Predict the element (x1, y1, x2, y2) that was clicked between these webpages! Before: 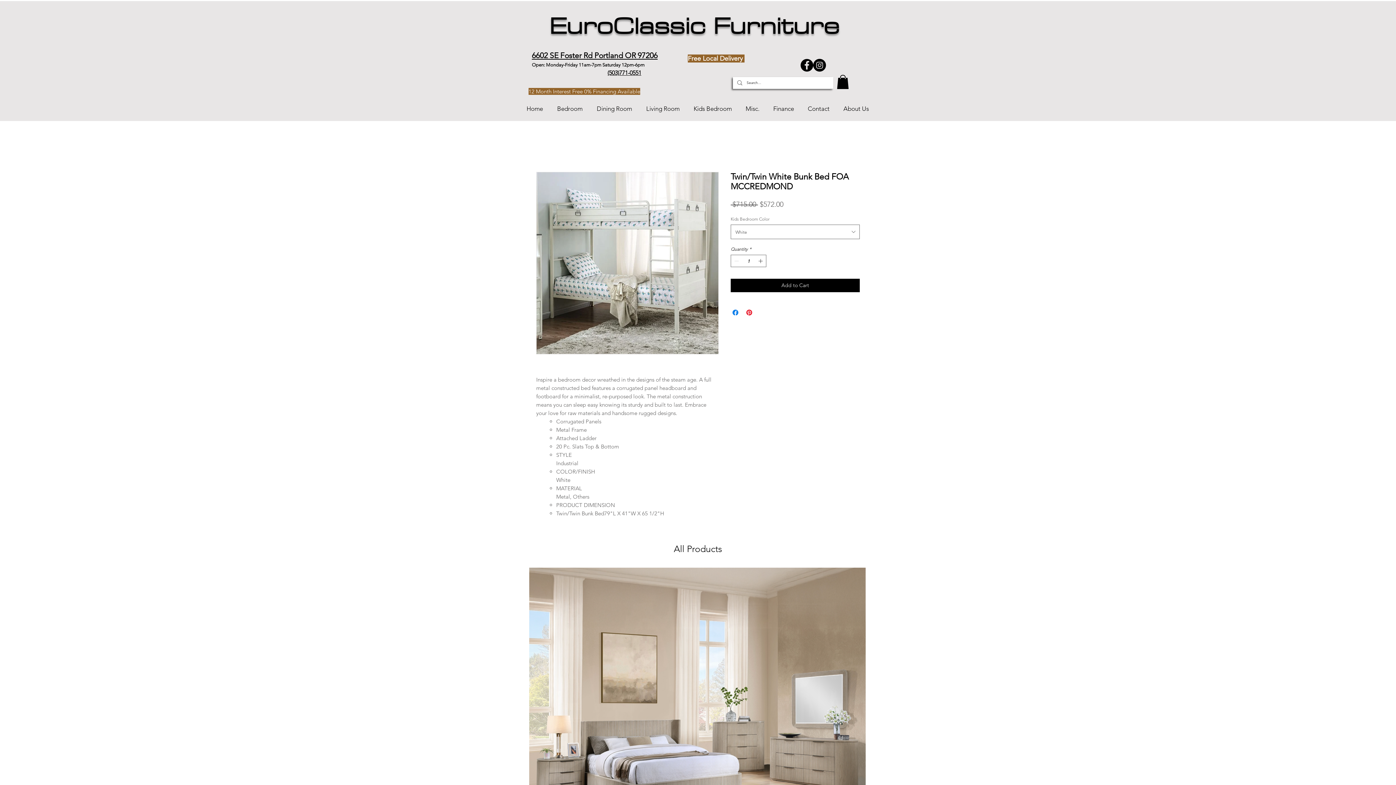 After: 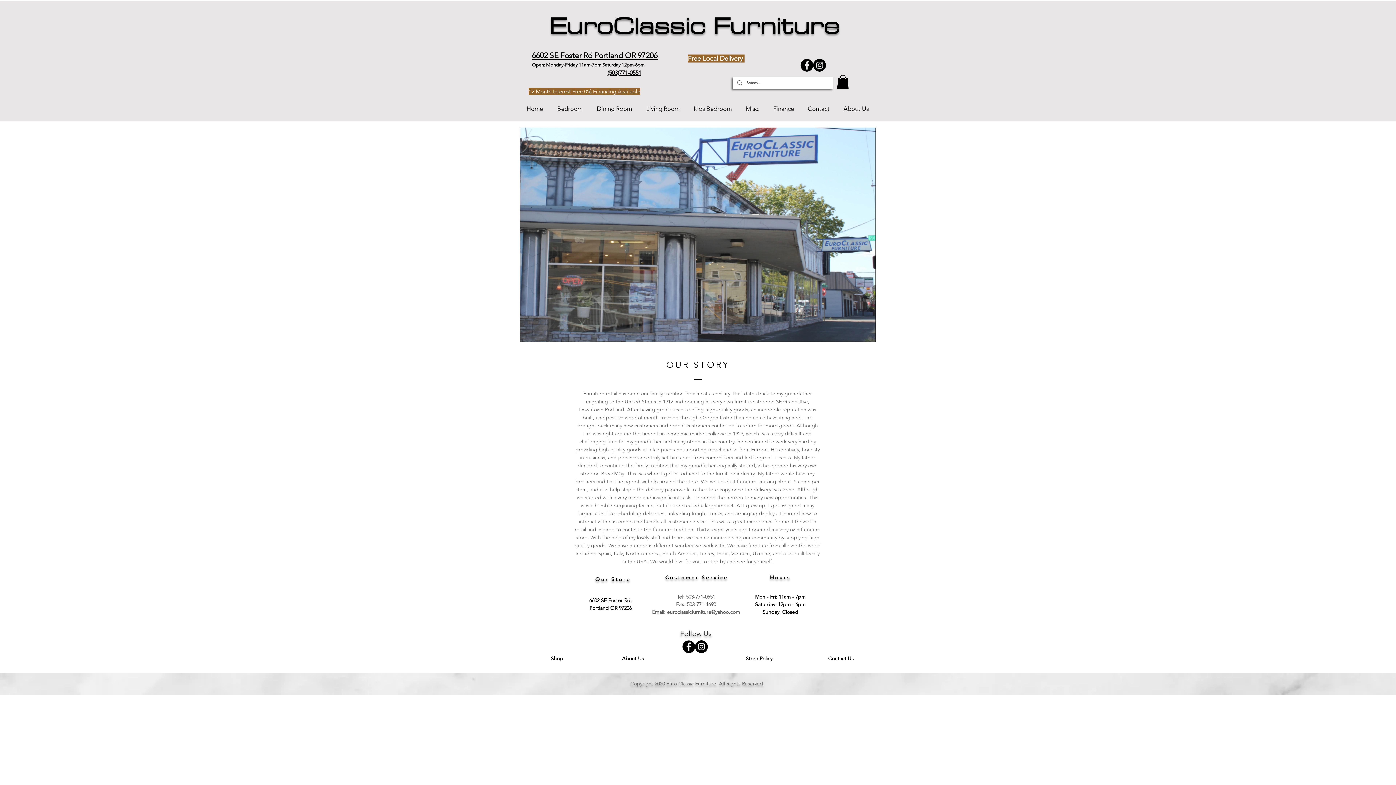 Action: bbox: (836, 103, 876, 115) label: About Us